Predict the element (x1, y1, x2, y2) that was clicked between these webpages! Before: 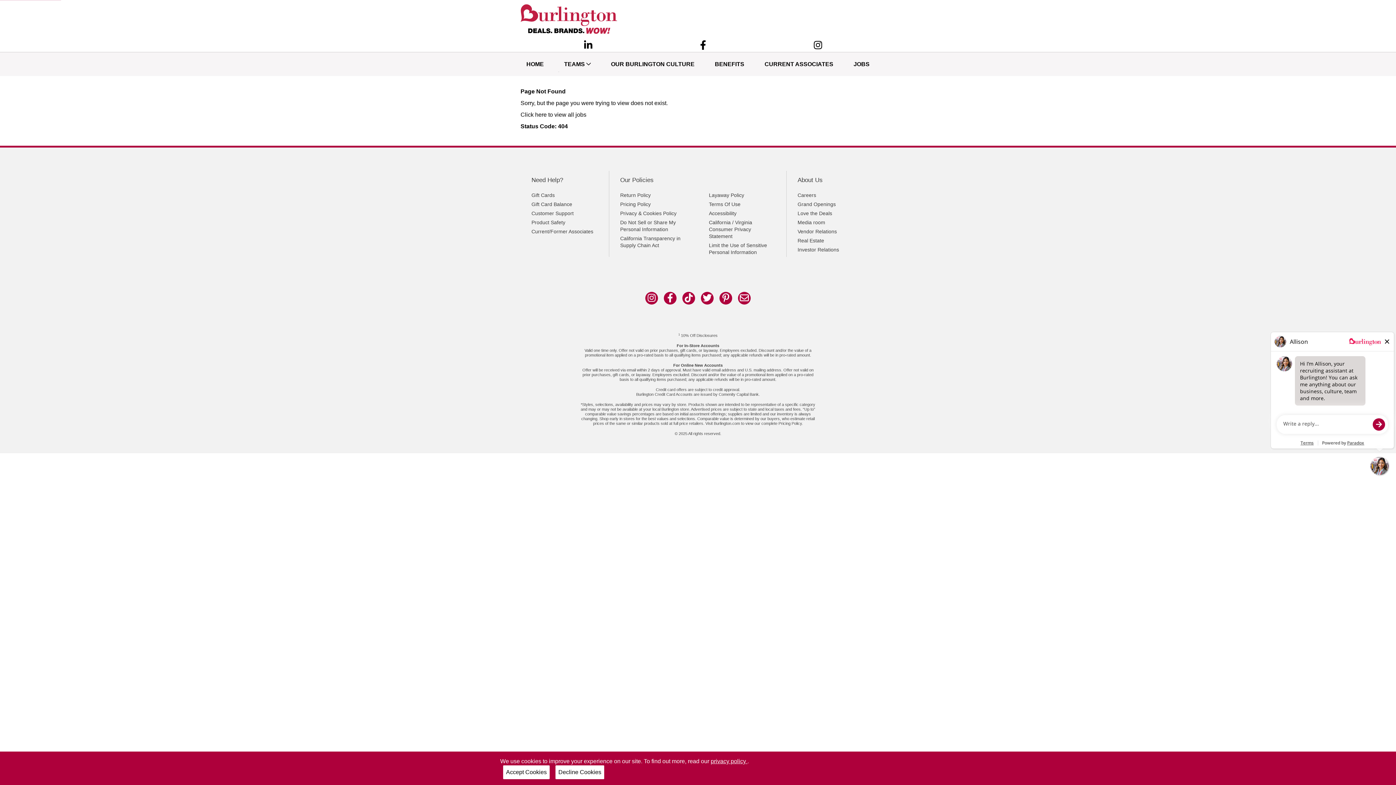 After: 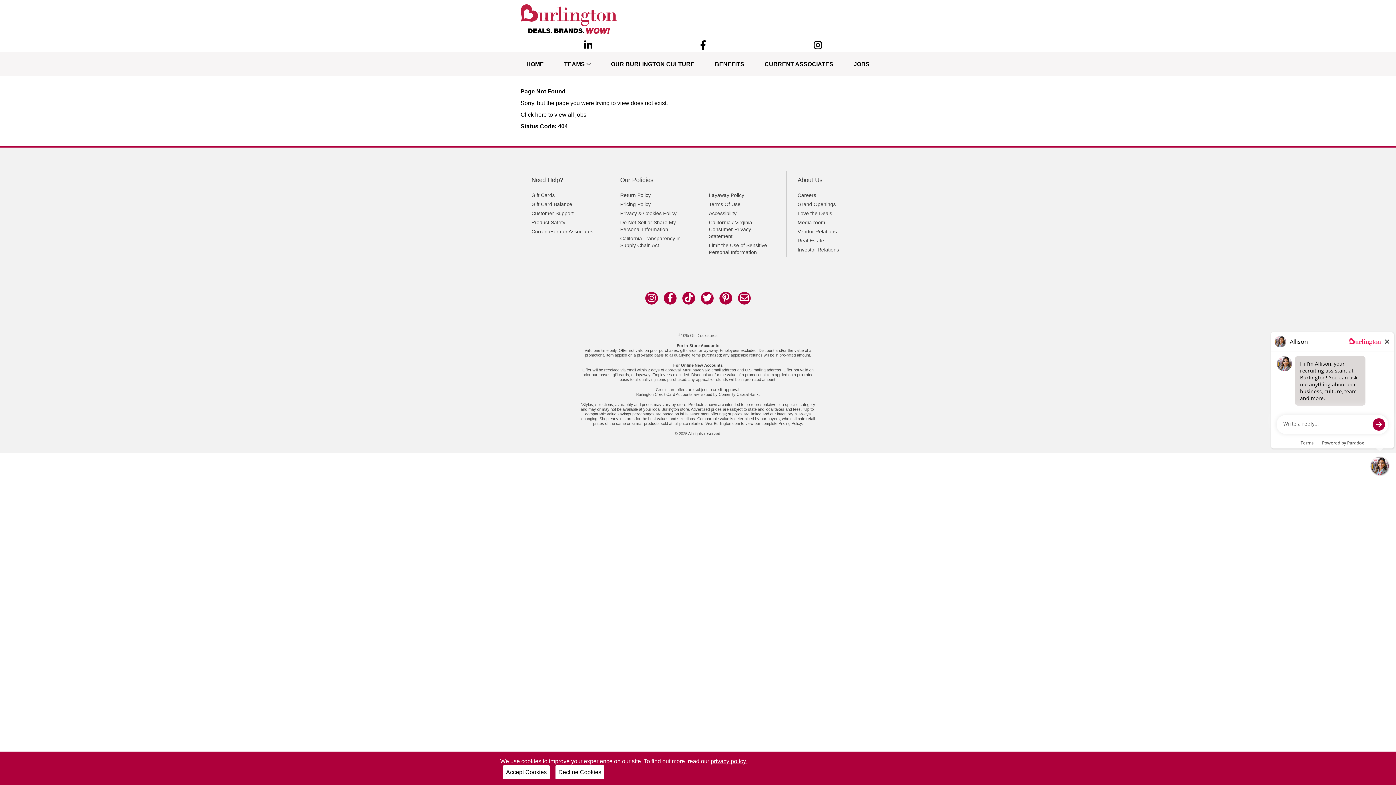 Action: bbox: (533, 40, 642, 52) label: linkedin